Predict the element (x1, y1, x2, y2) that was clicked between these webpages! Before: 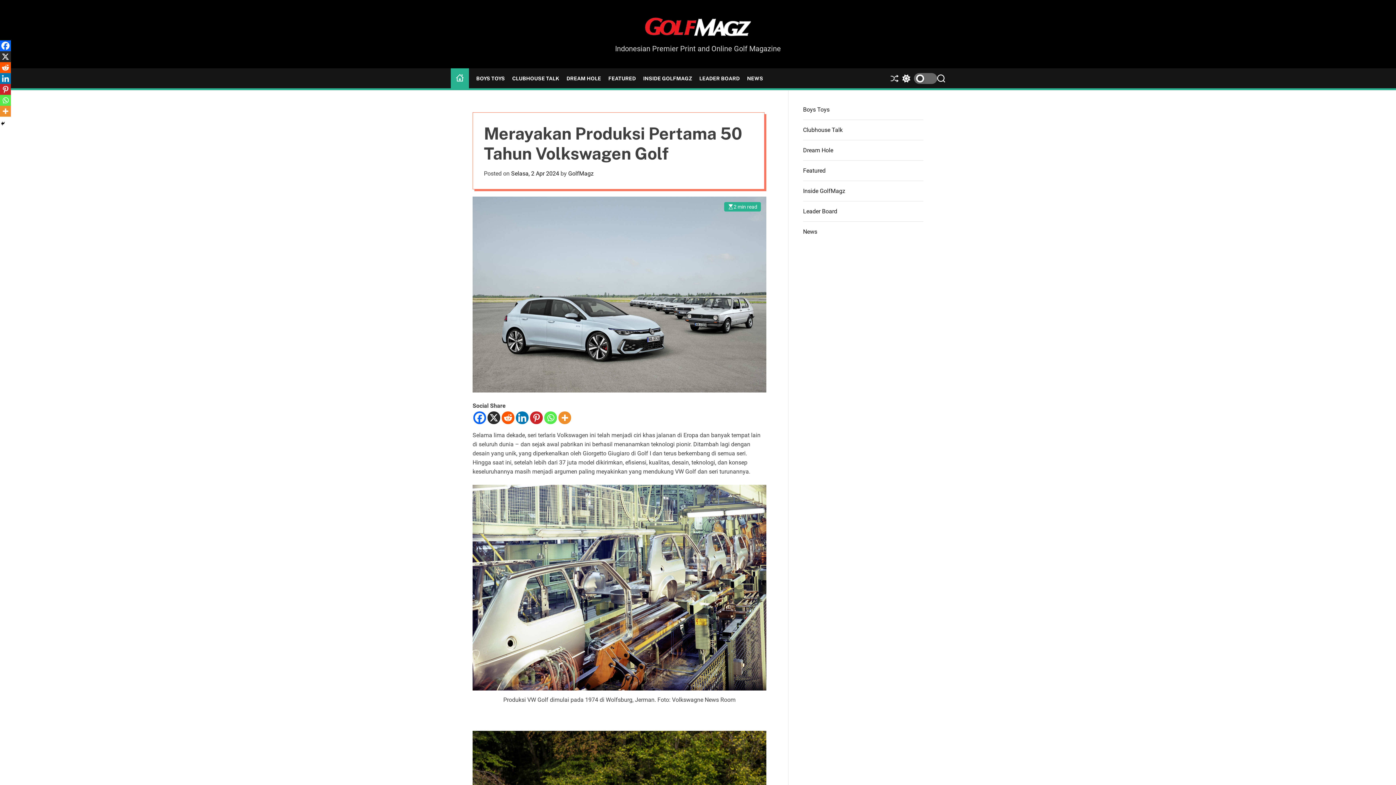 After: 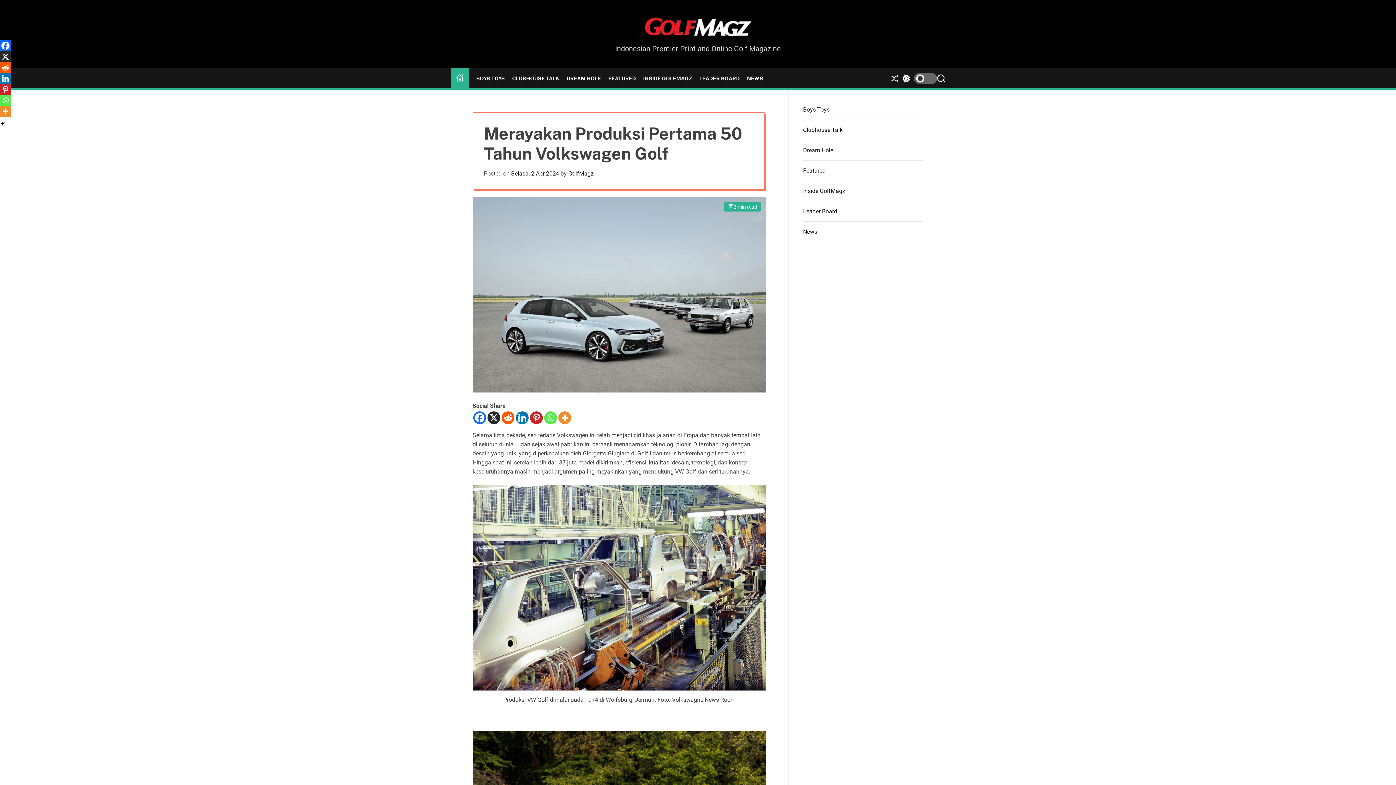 Action: label: Facebook bbox: (473, 411, 486, 424)